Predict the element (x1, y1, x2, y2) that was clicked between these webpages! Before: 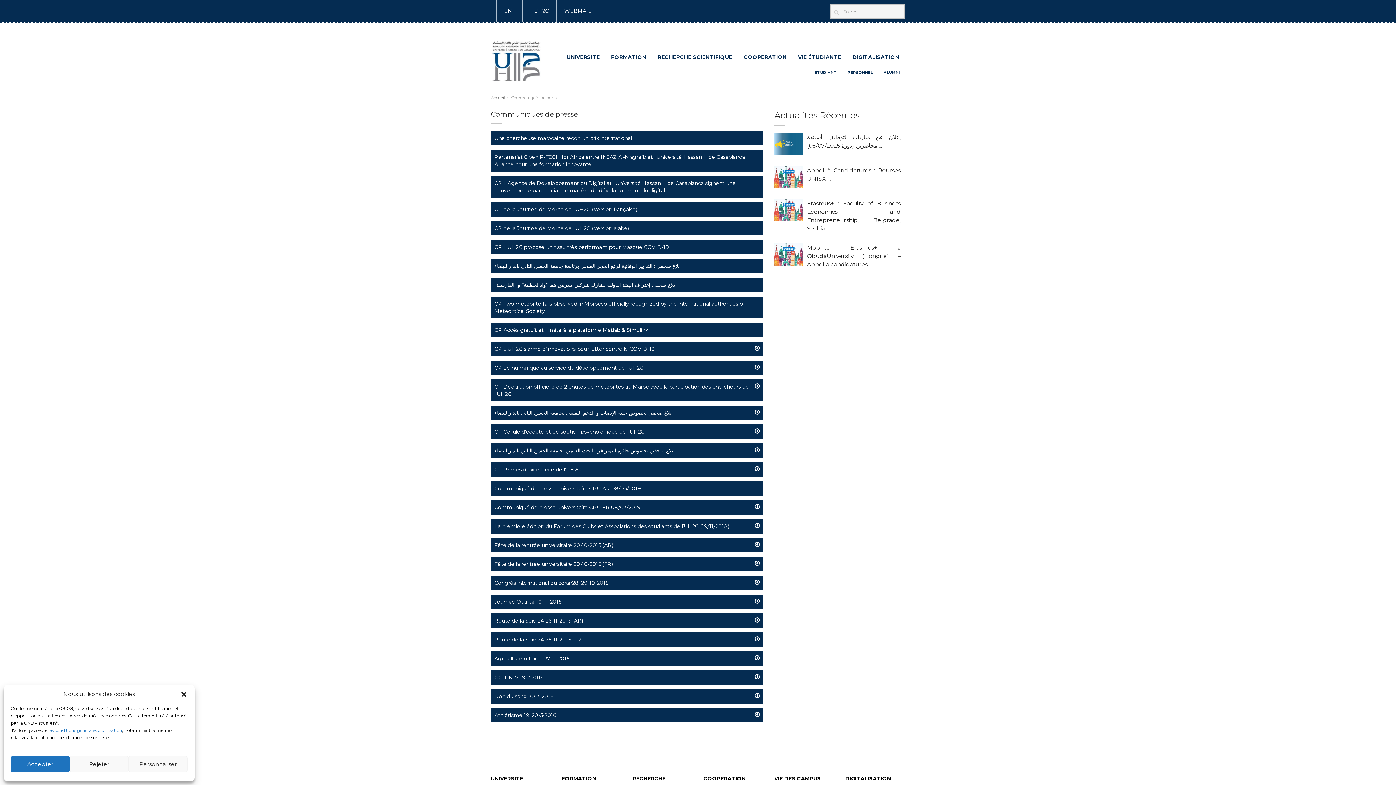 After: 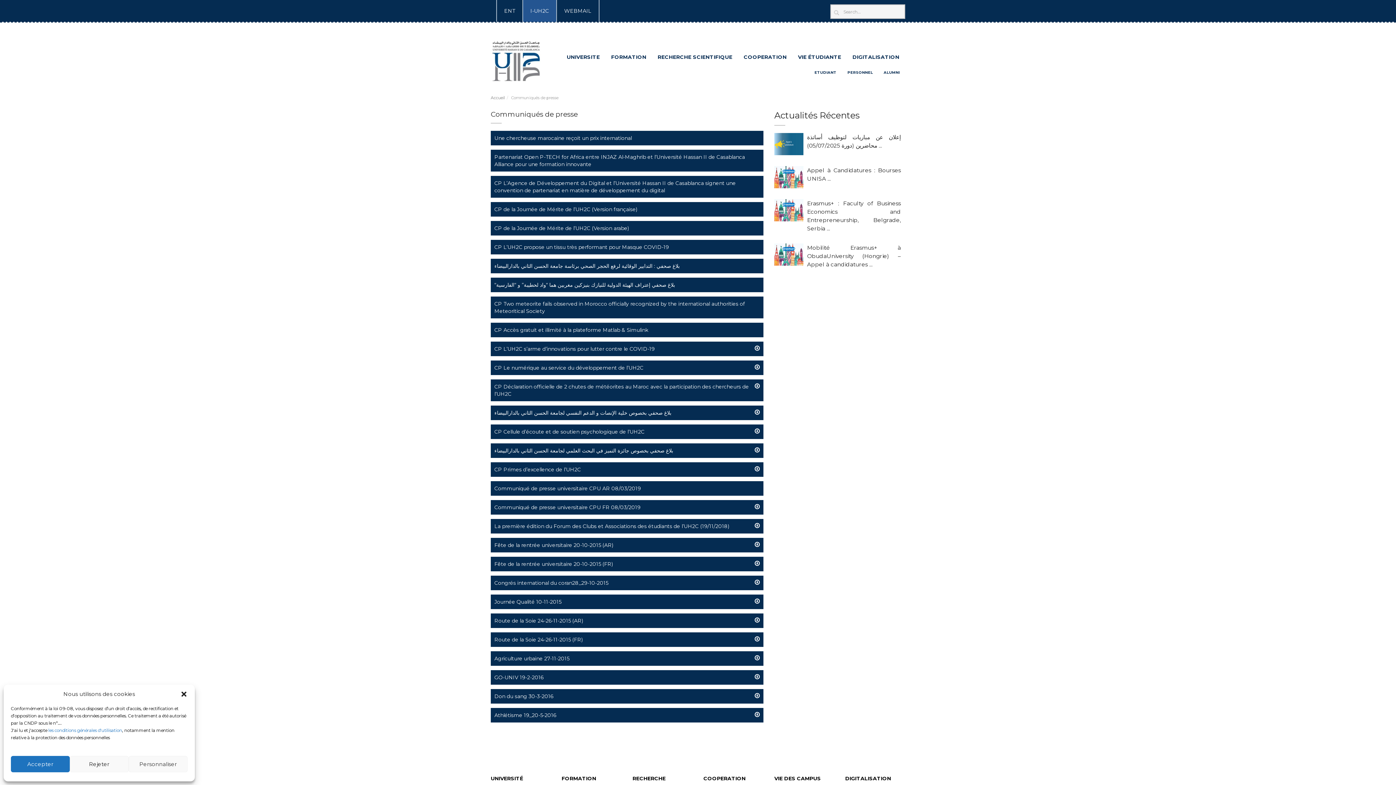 Action: label: I-UH2C
(CURRENT) bbox: (522, 0, 556, 21)